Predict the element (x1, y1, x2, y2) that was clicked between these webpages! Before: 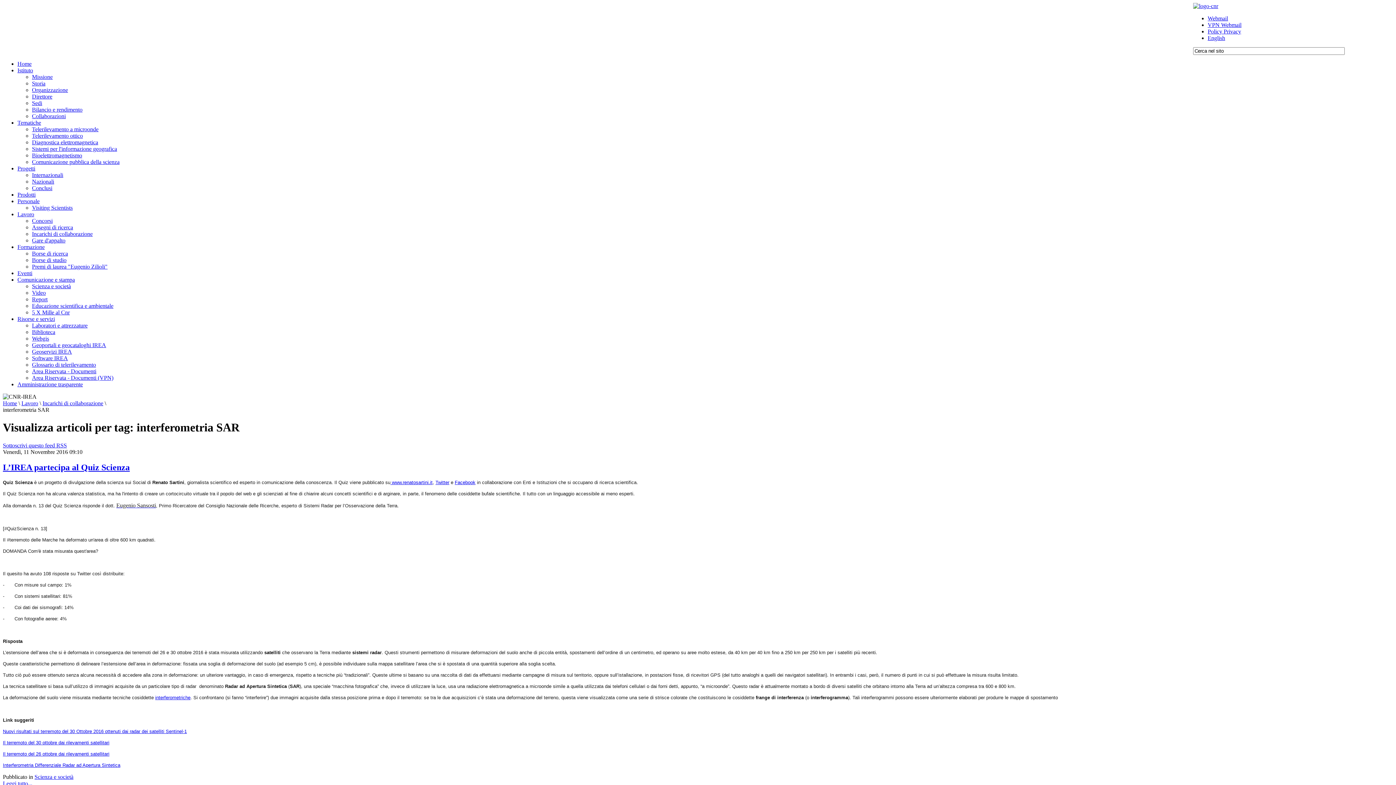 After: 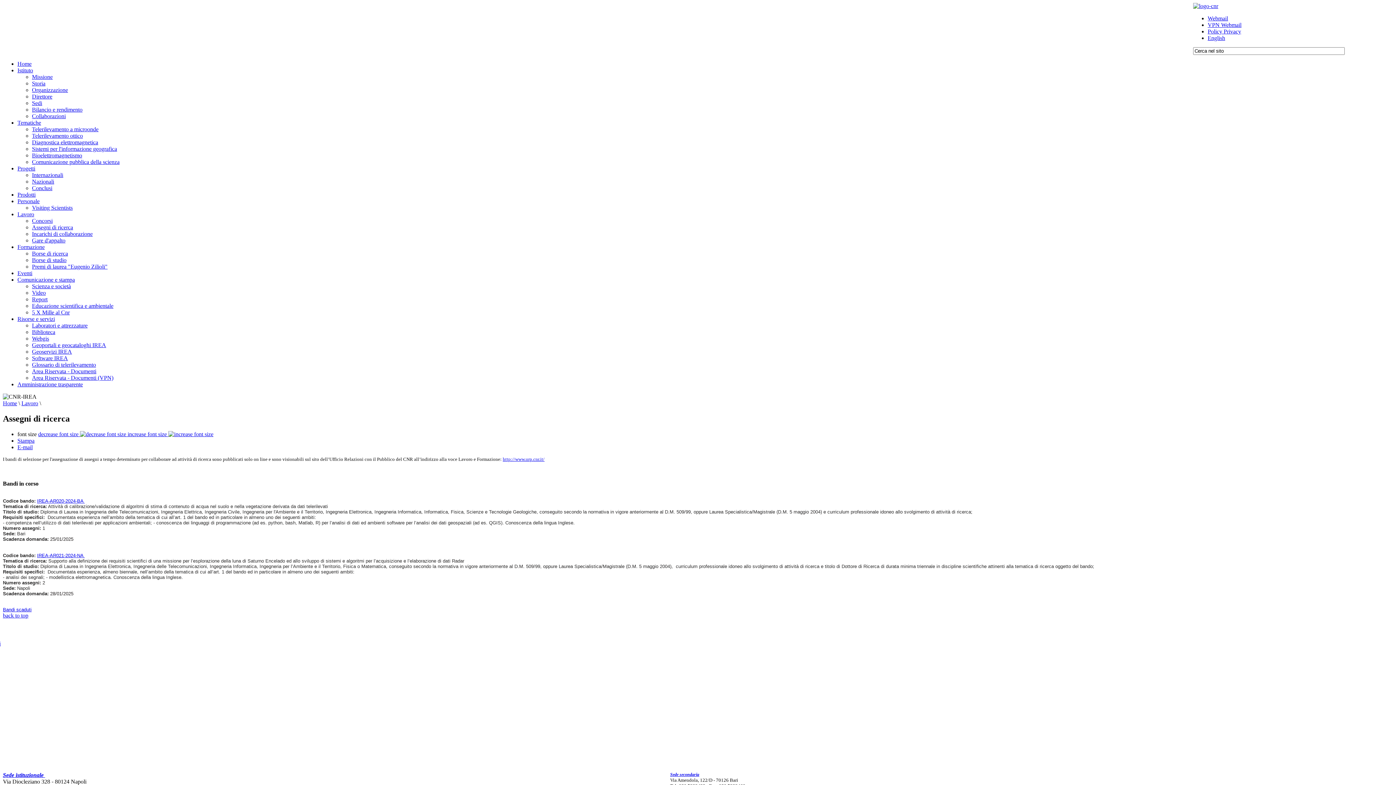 Action: bbox: (32, 224, 73, 230) label: Assegni di ricerca